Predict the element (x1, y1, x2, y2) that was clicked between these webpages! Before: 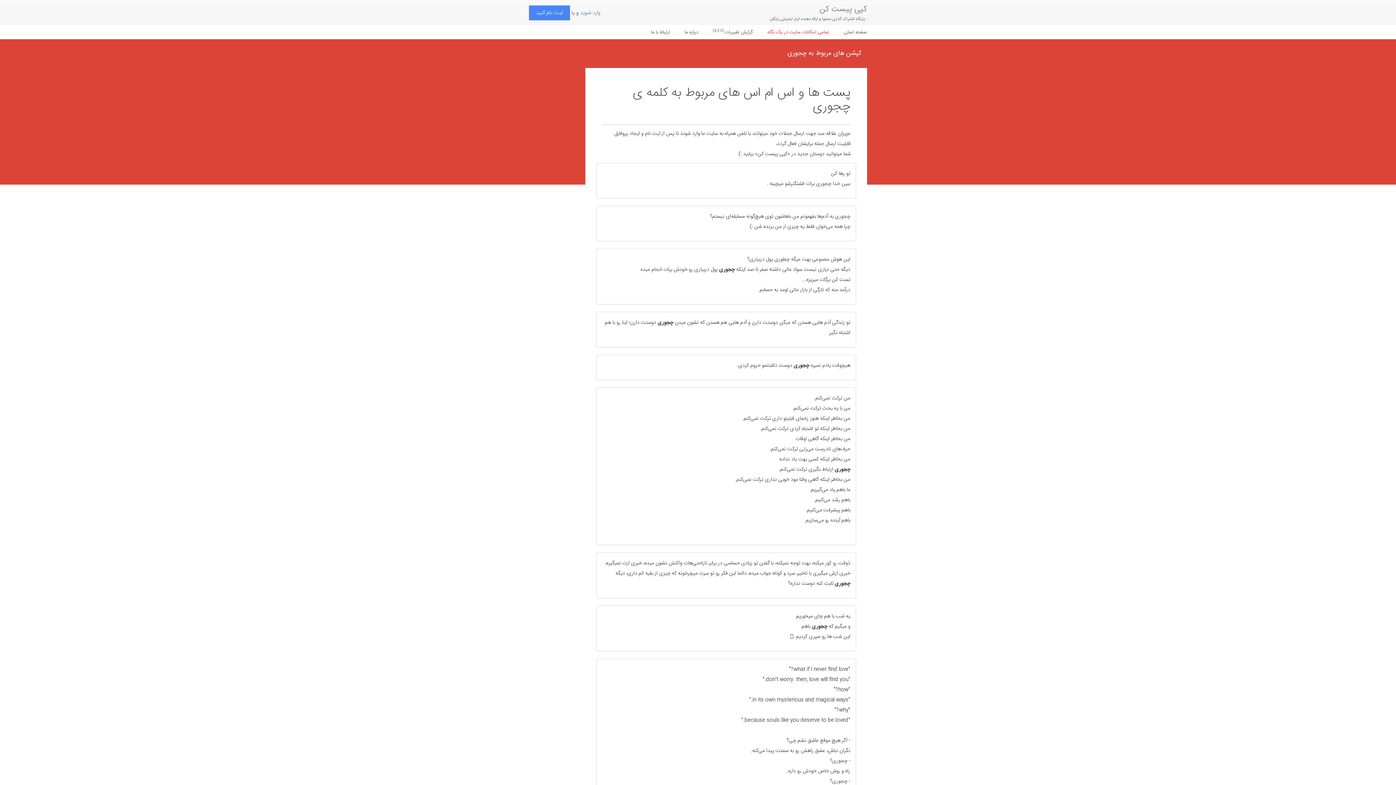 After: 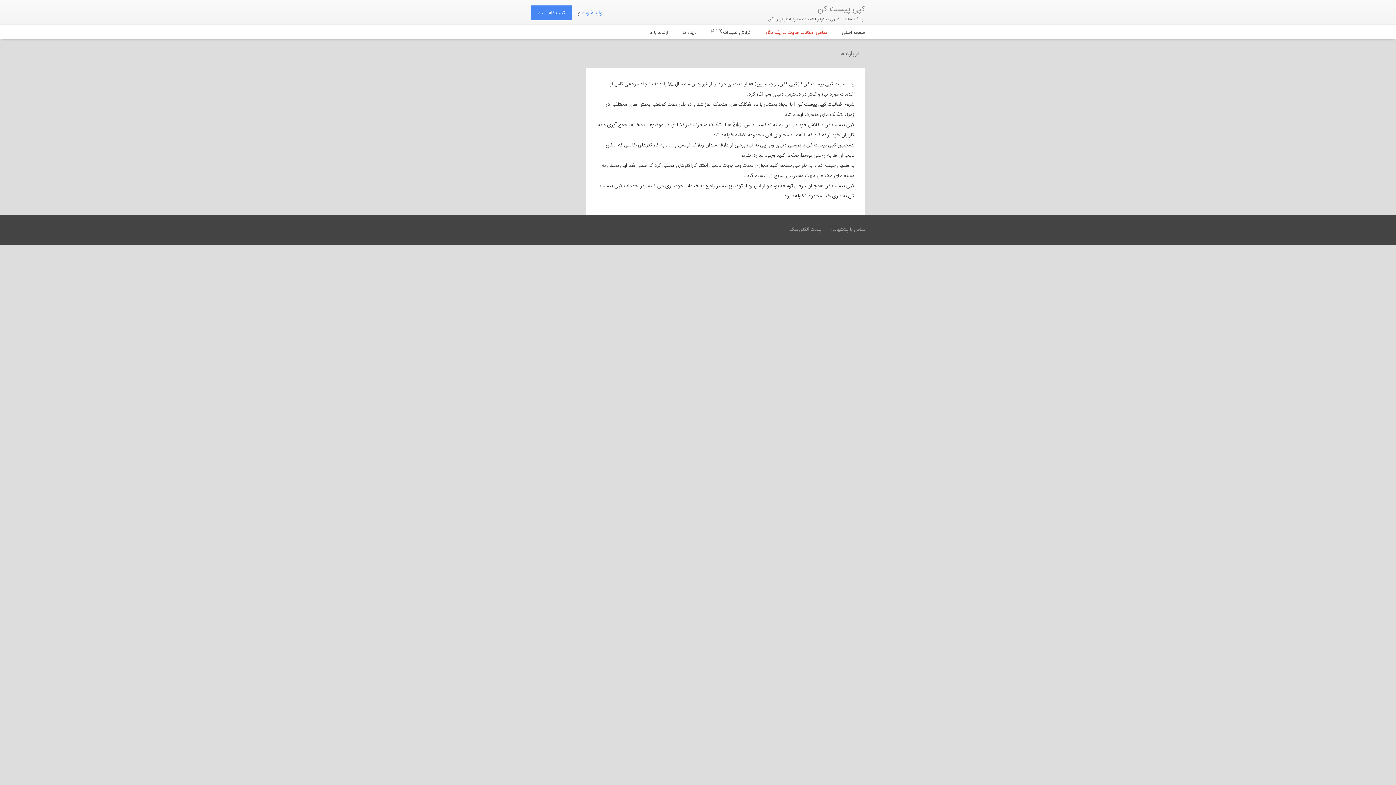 Action: label: درباره ما bbox: (684, 28, 698, 36)